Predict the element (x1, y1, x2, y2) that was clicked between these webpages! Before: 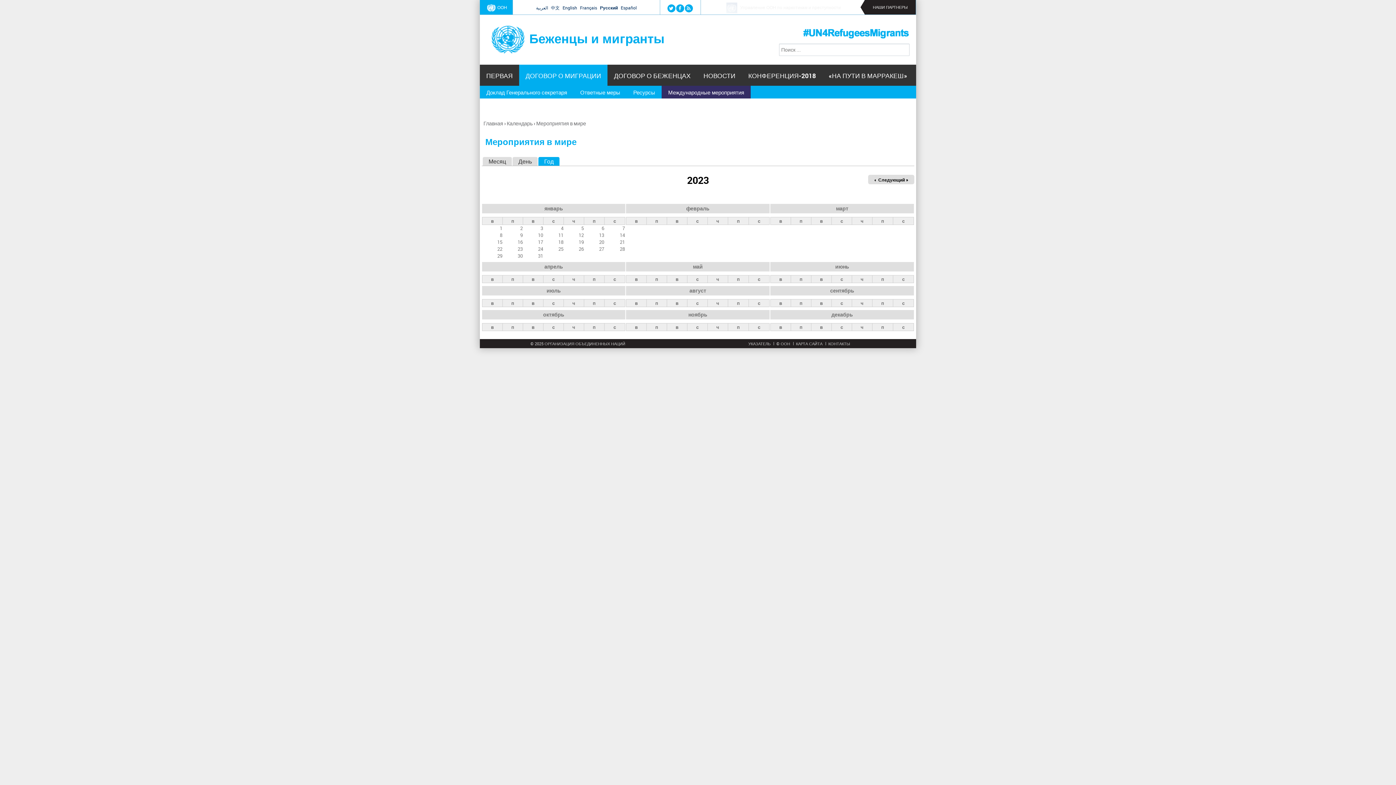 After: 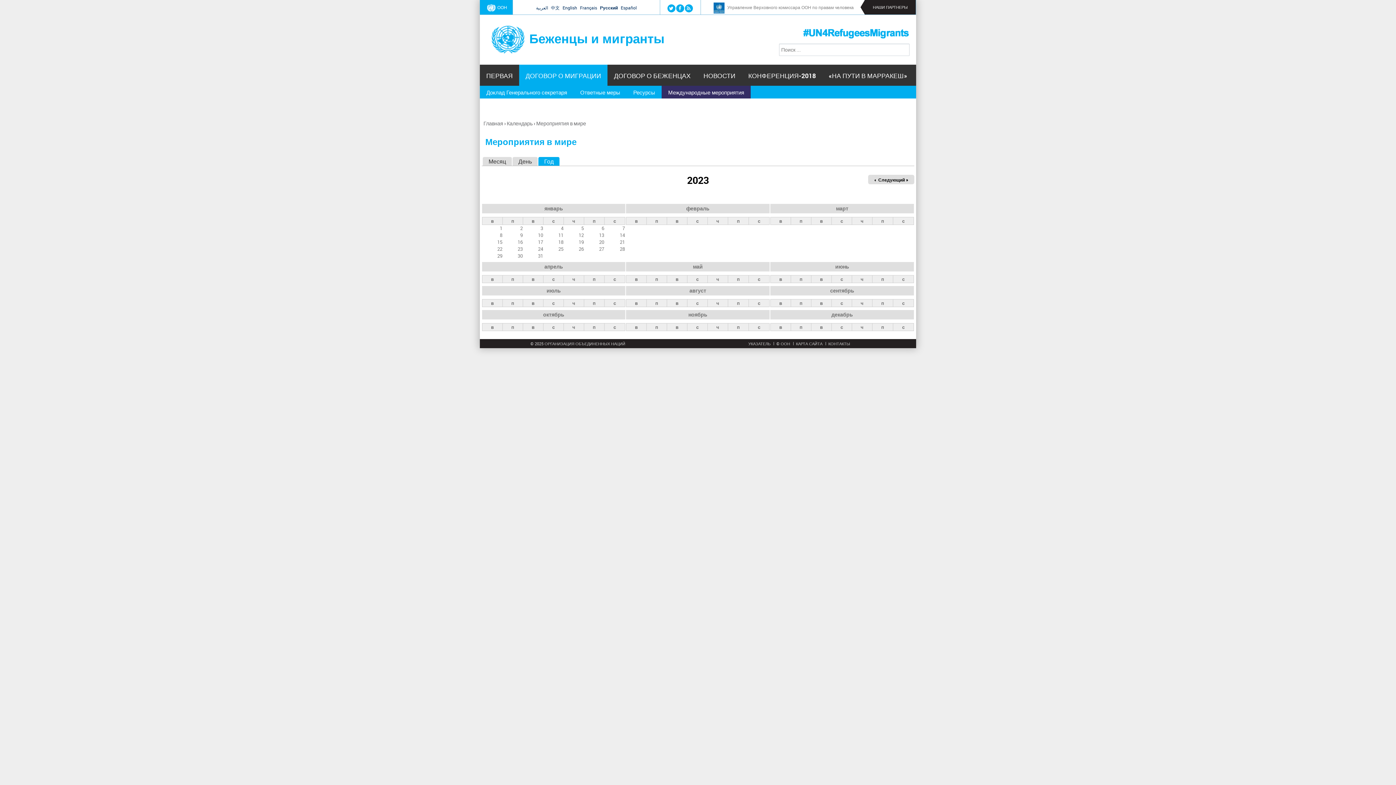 Action: label: ноябрь bbox: (688, 311, 707, 318)